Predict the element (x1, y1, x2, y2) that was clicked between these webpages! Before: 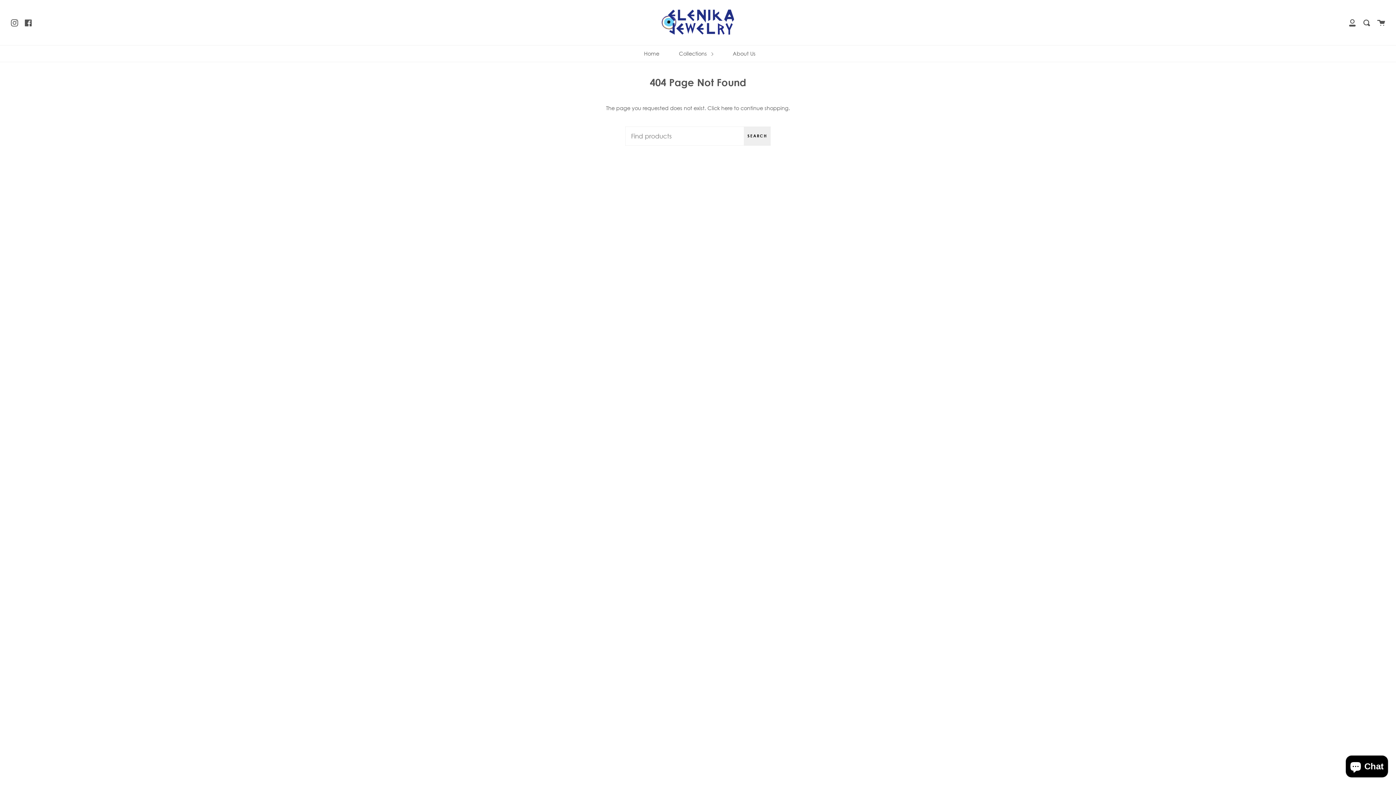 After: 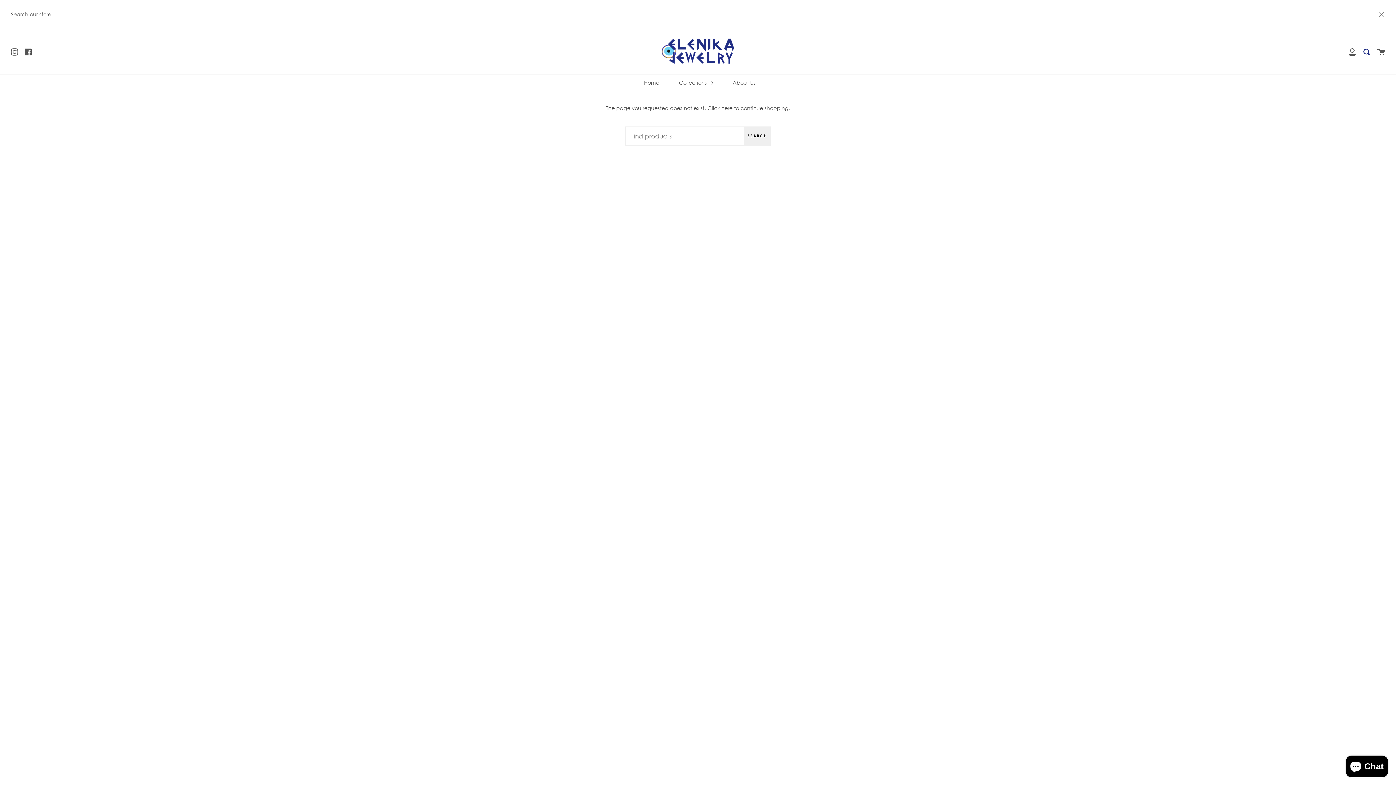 Action: label: Search bbox: (1363, 0, 1370, 45)